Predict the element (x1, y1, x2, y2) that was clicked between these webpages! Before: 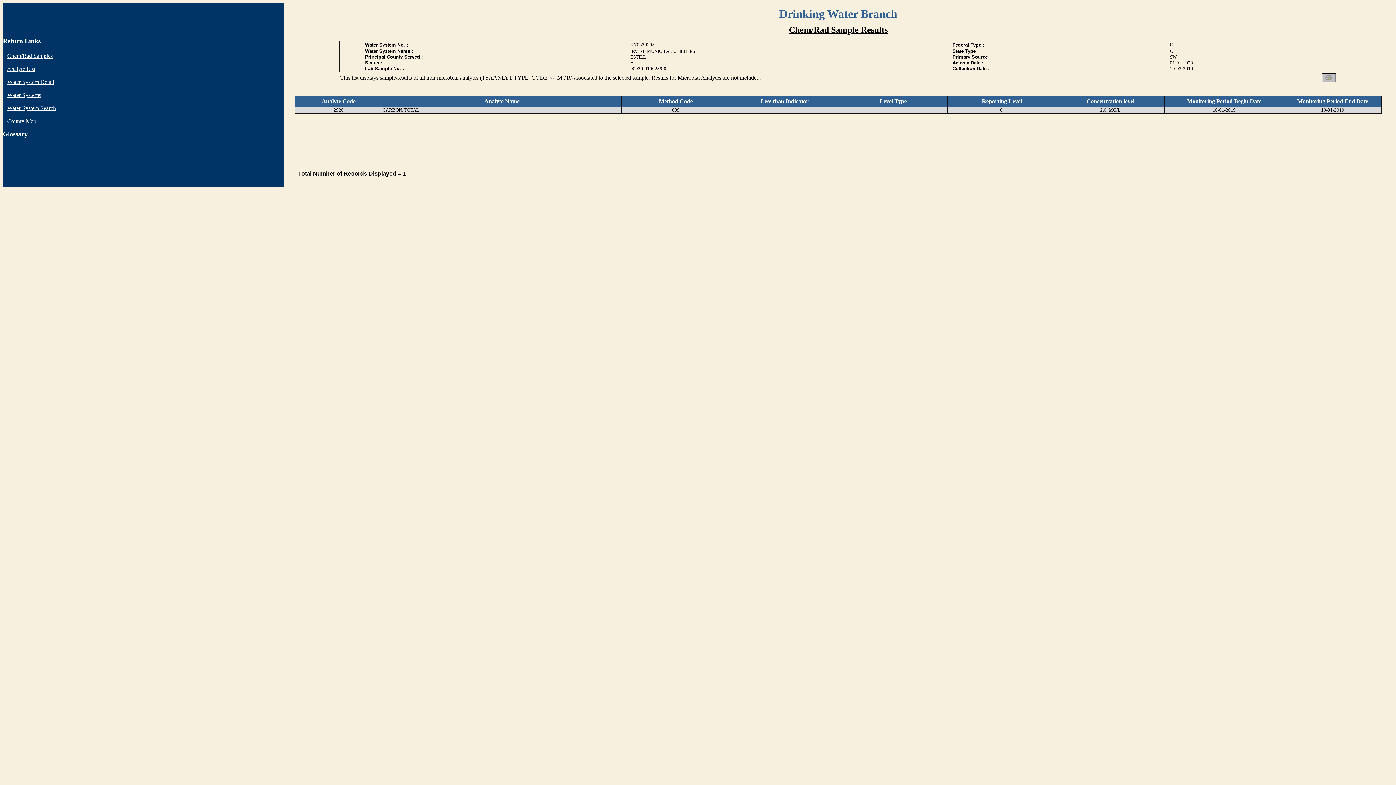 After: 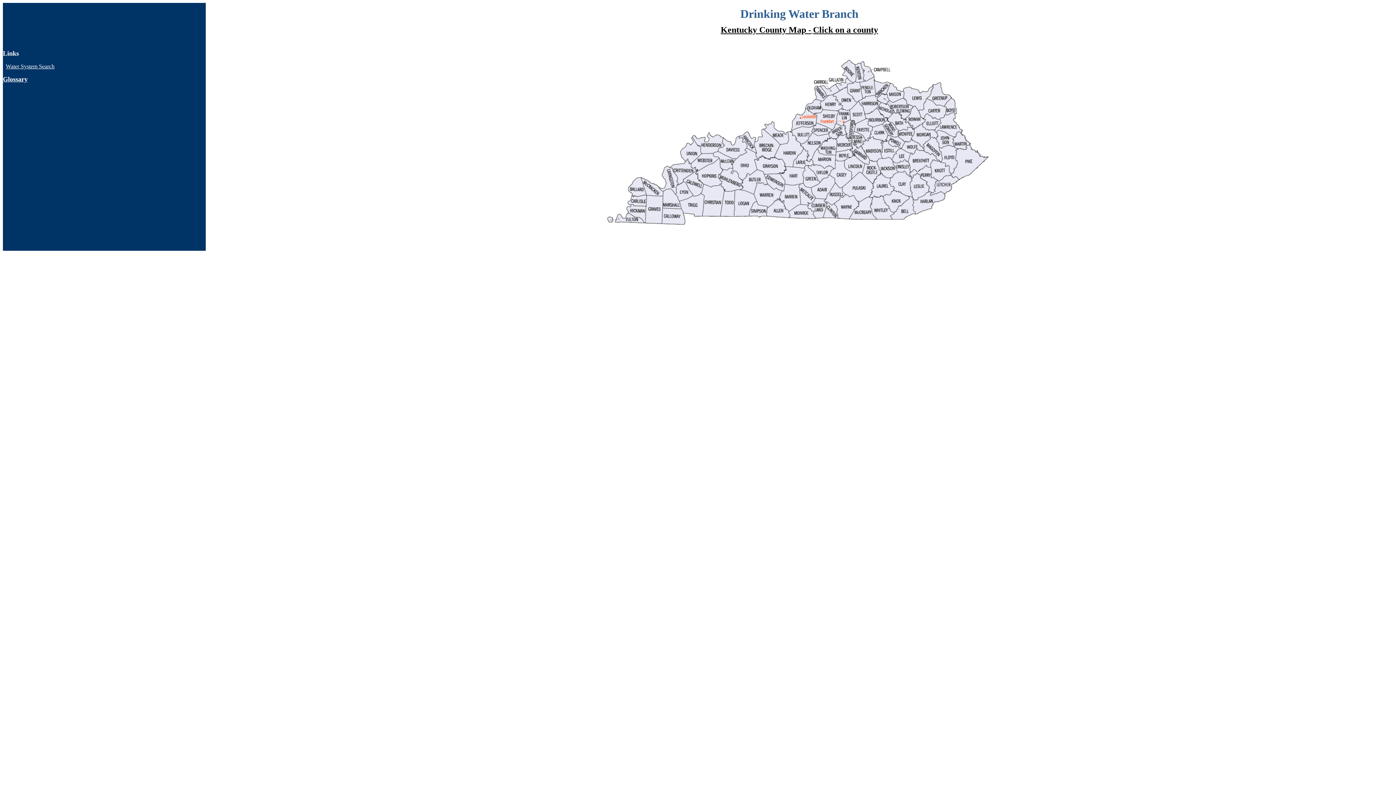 Action: bbox: (7, 118, 36, 124) label: County Map